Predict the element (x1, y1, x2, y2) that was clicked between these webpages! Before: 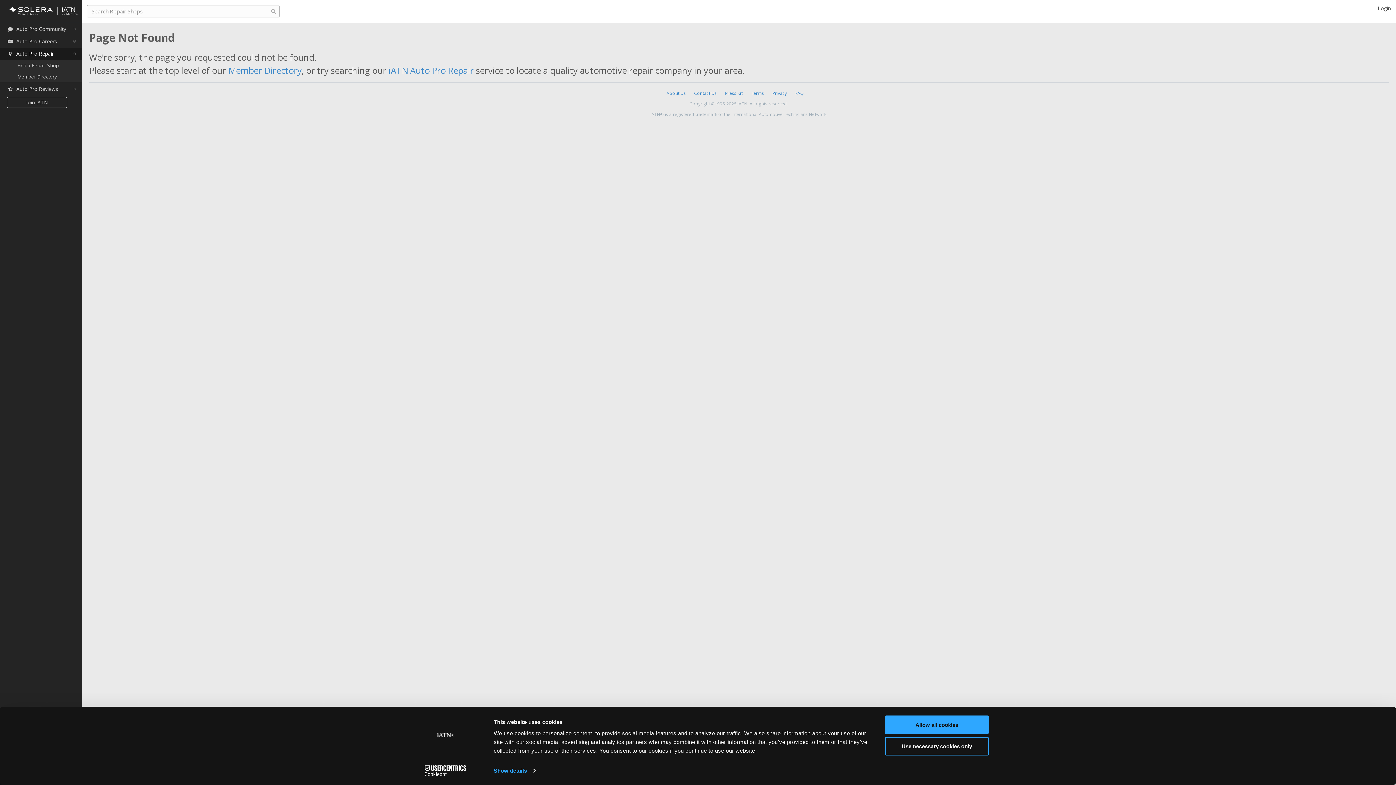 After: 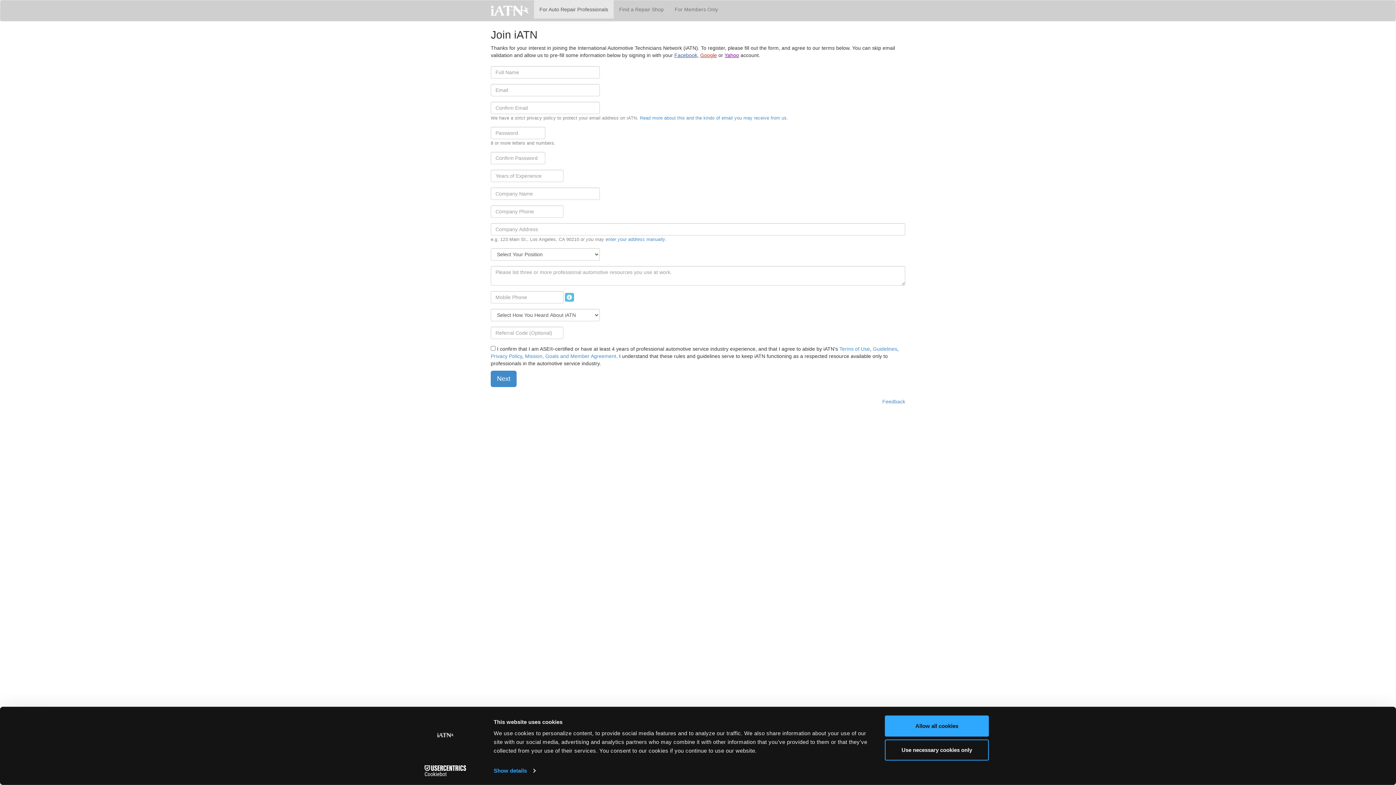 Action: bbox: (6, 97, 67, 108) label: Join iATN